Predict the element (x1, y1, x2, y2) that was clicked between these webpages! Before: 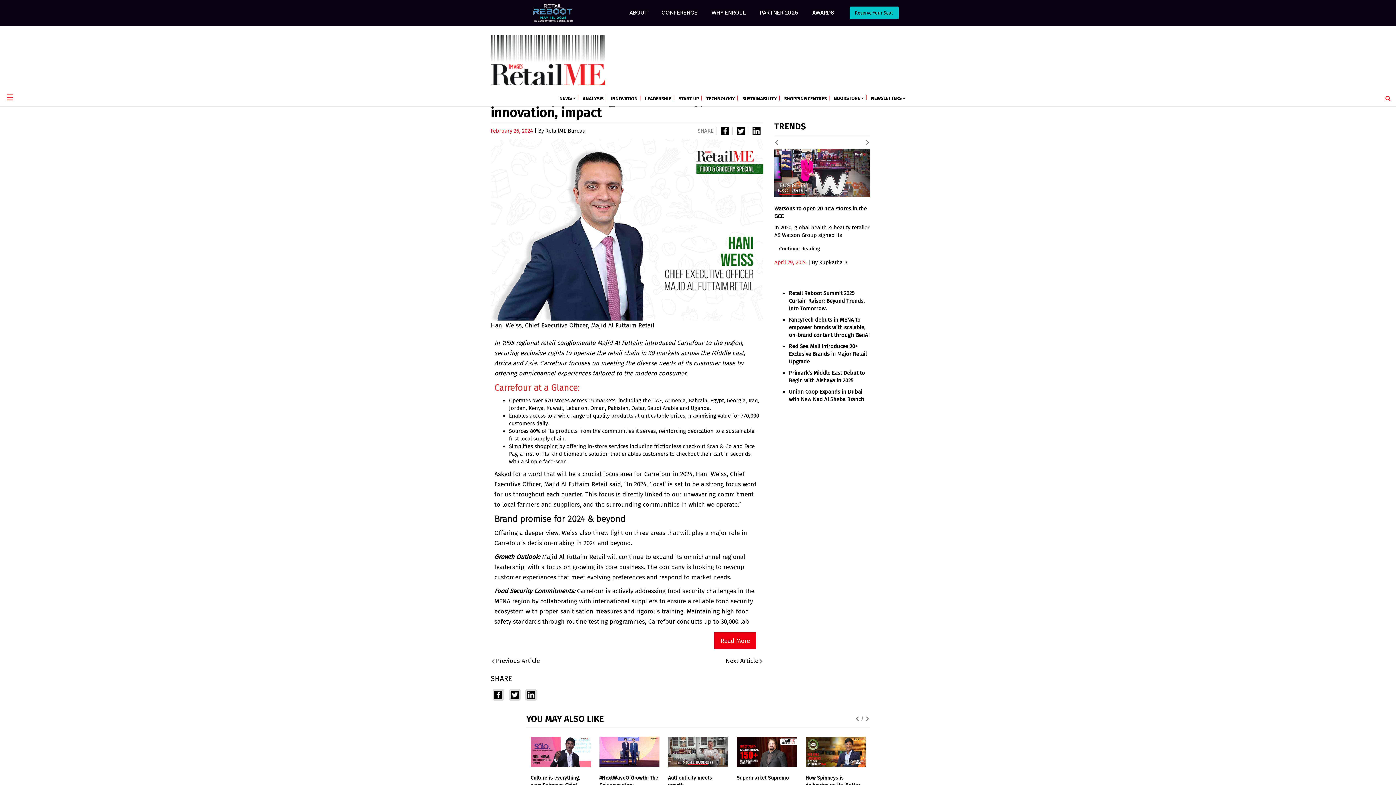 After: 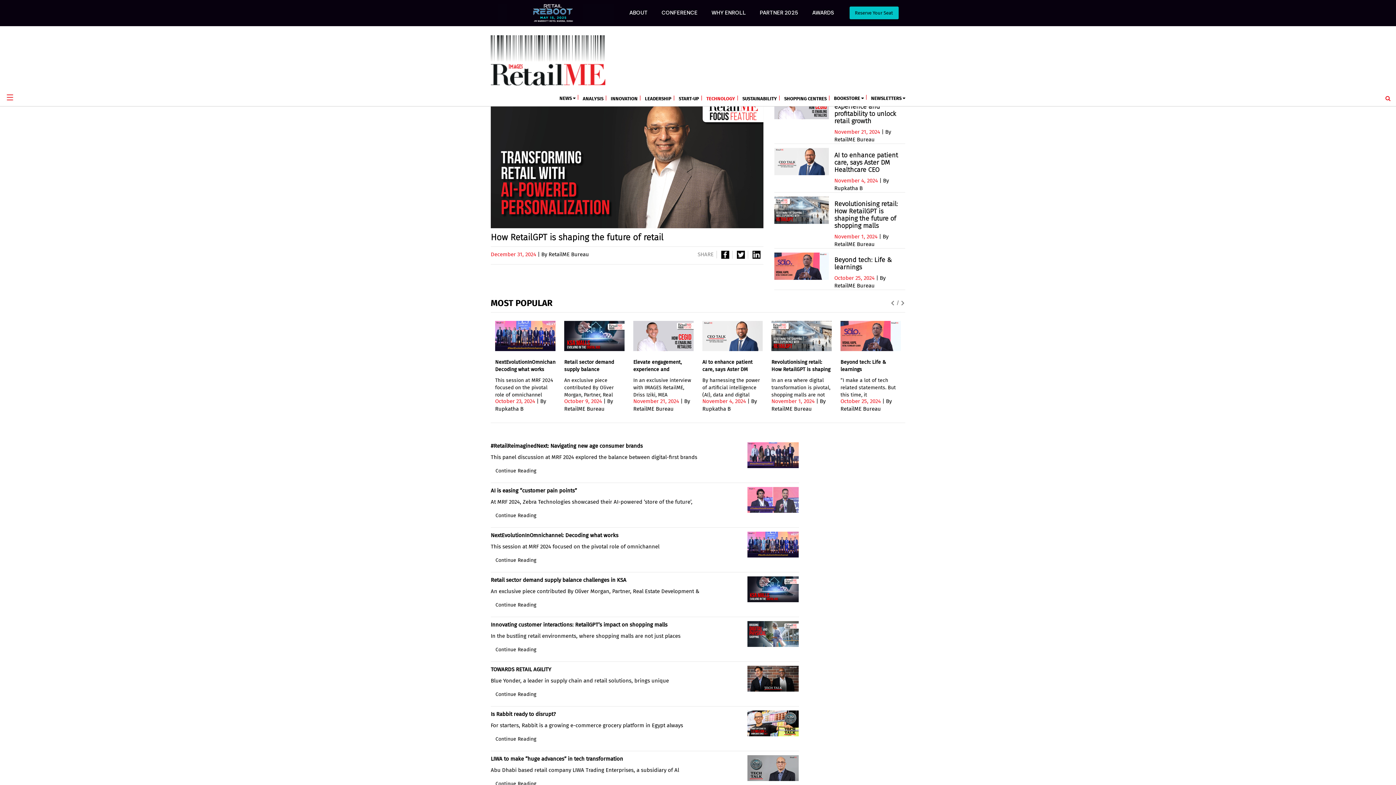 Action: bbox: (702, 91, 738, 106) label: TECHNOLOGY